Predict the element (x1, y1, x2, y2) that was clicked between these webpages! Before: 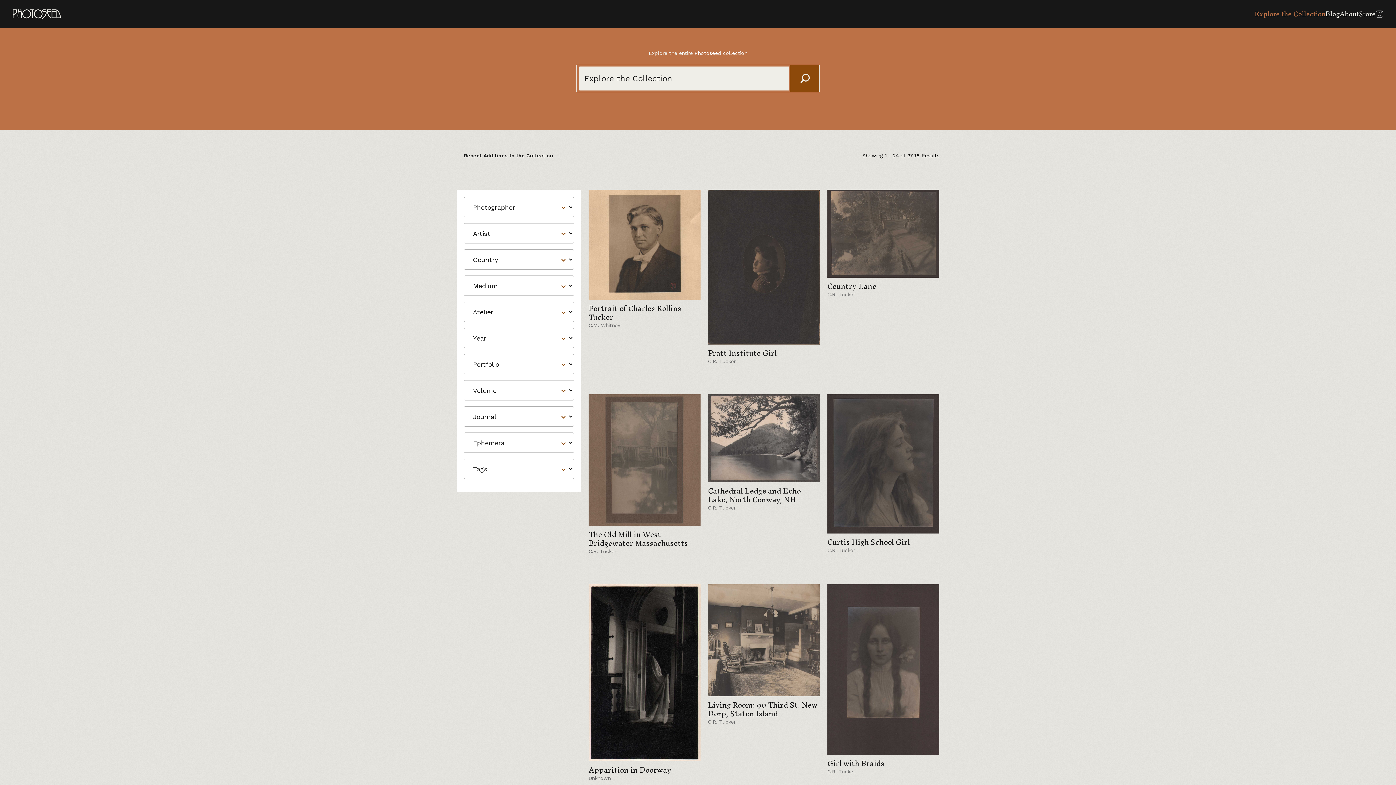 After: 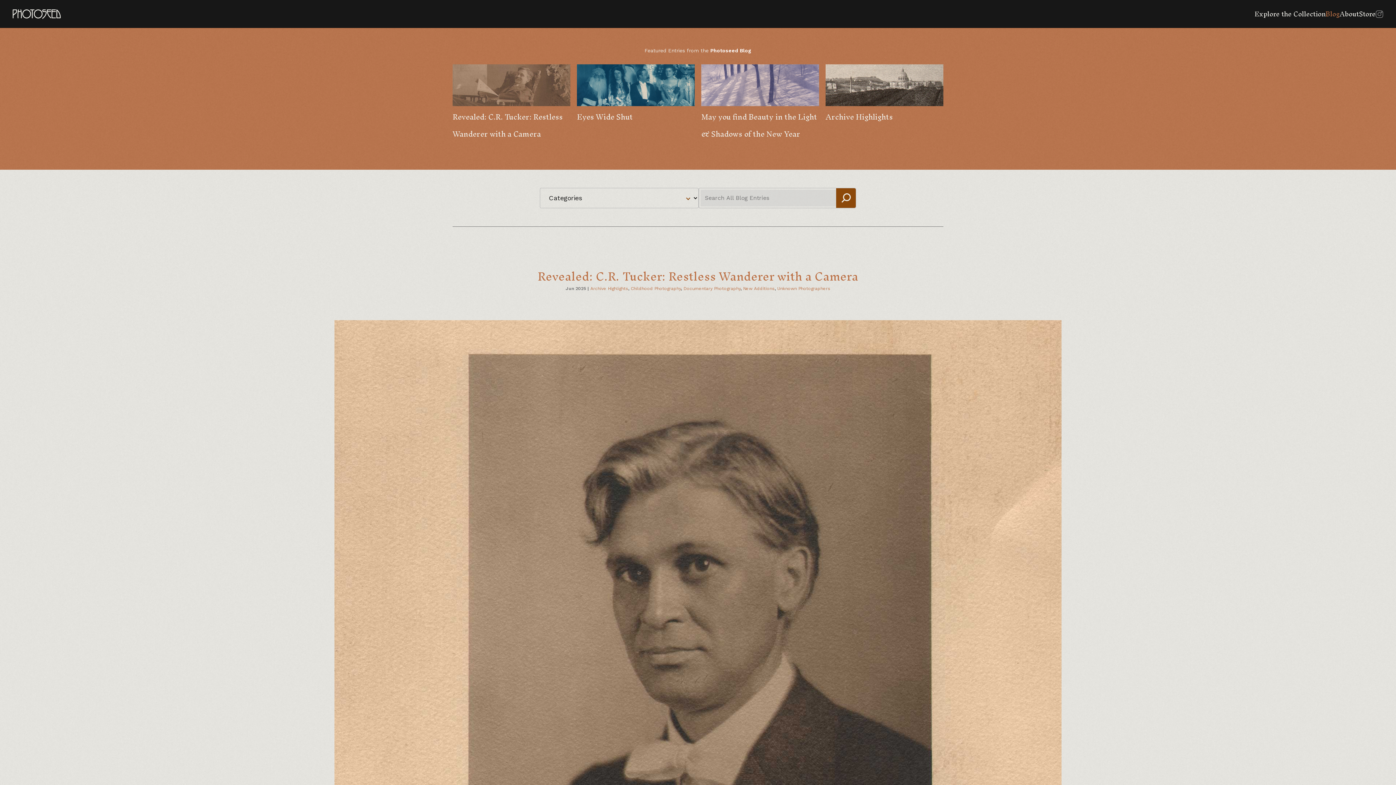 Action: label: Blog bbox: (1325, 6, 1340, 21)